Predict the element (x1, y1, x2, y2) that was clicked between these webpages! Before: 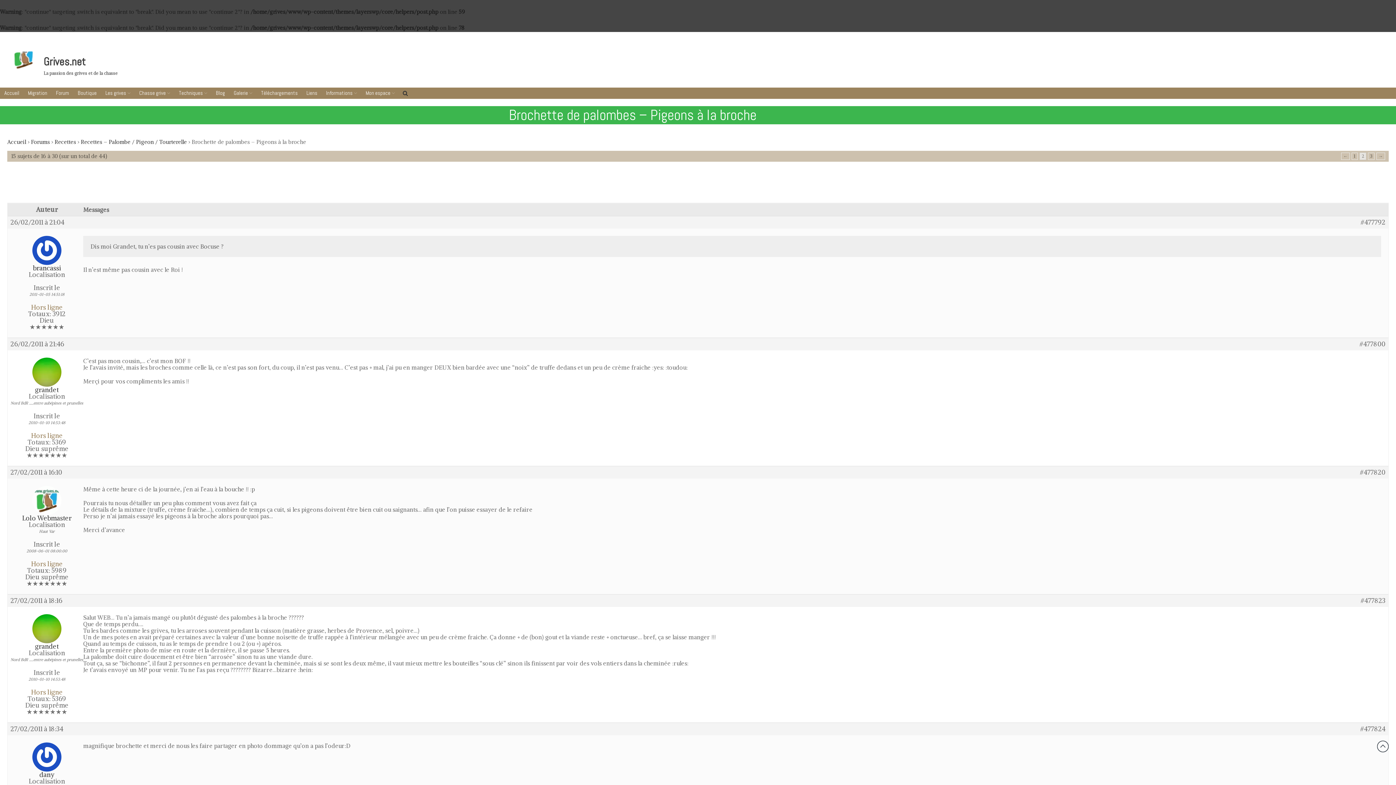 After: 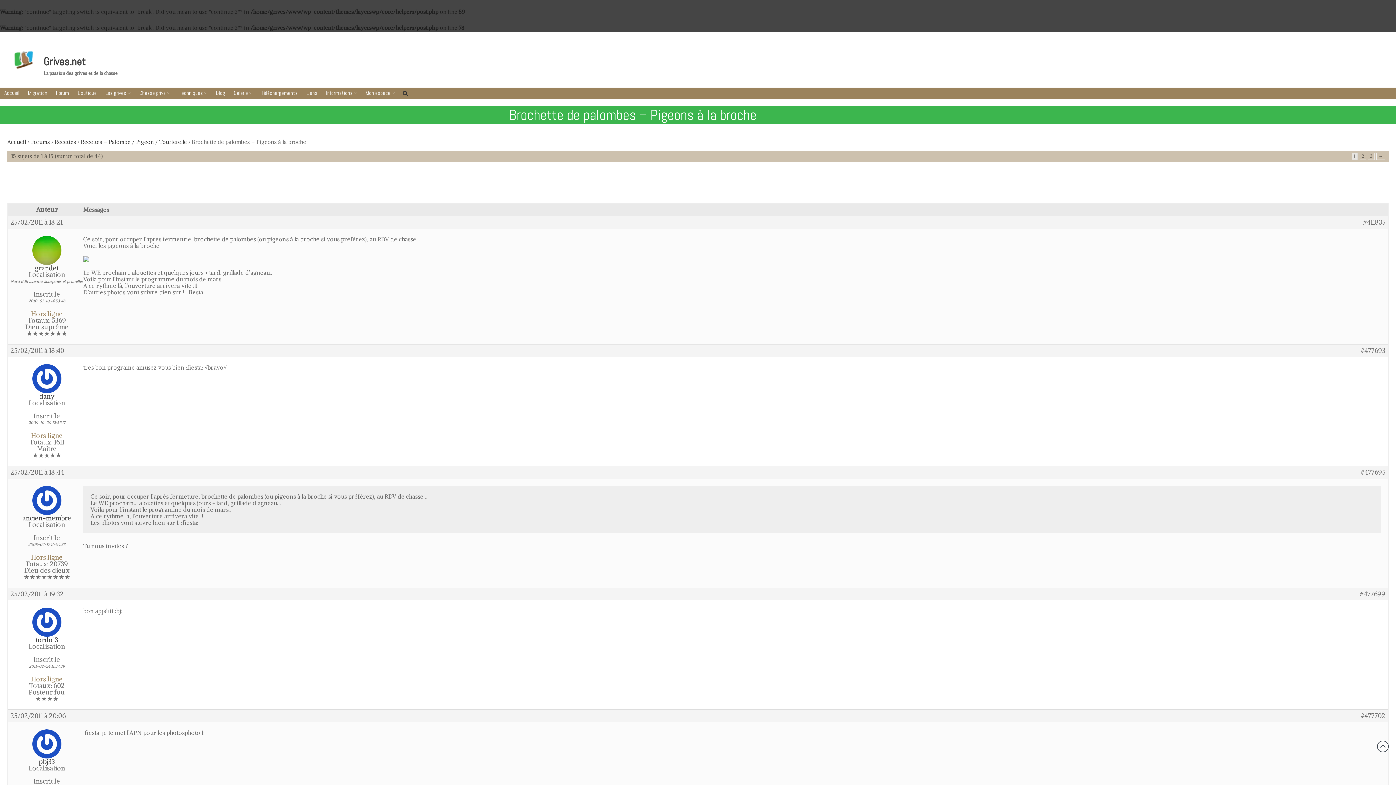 Action: bbox: (1361, 219, 1385, 225) label: #477792